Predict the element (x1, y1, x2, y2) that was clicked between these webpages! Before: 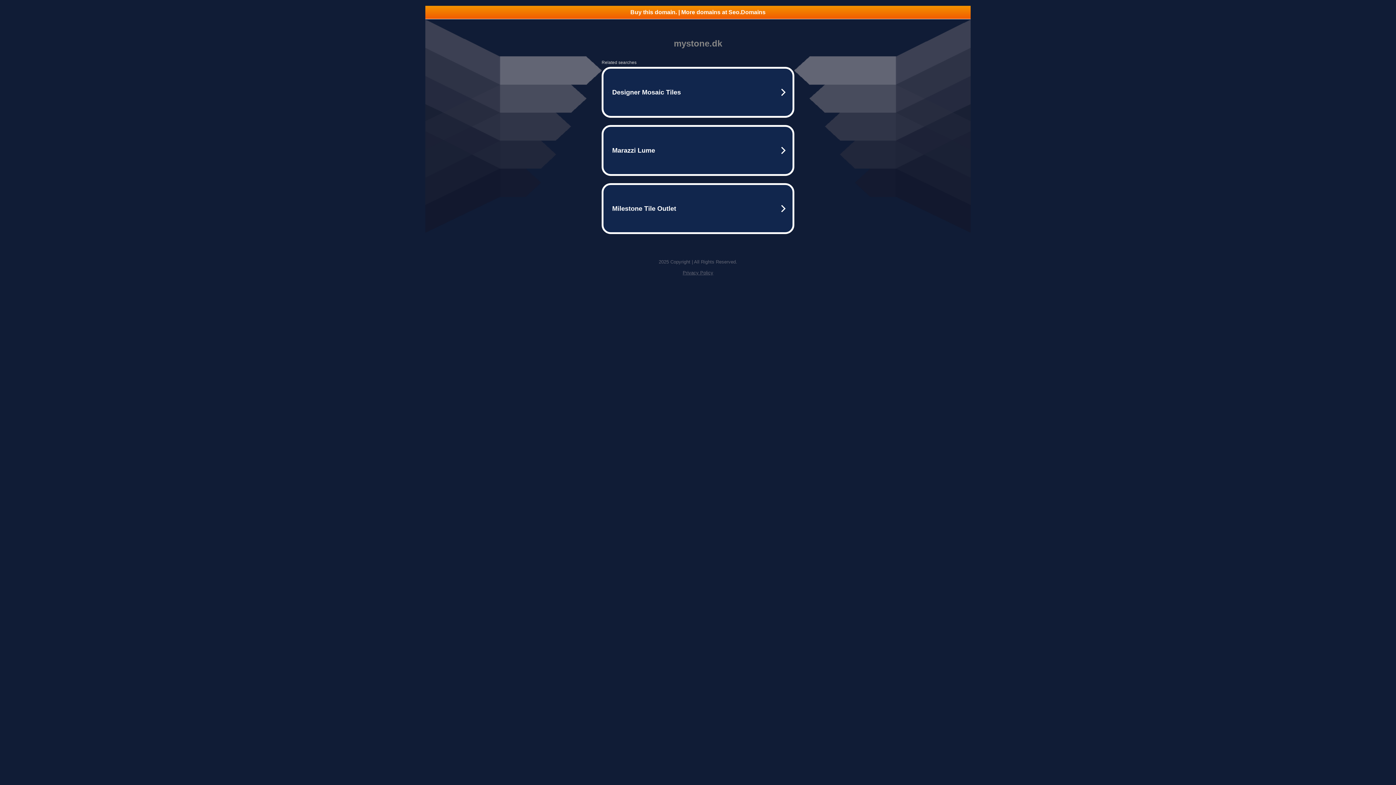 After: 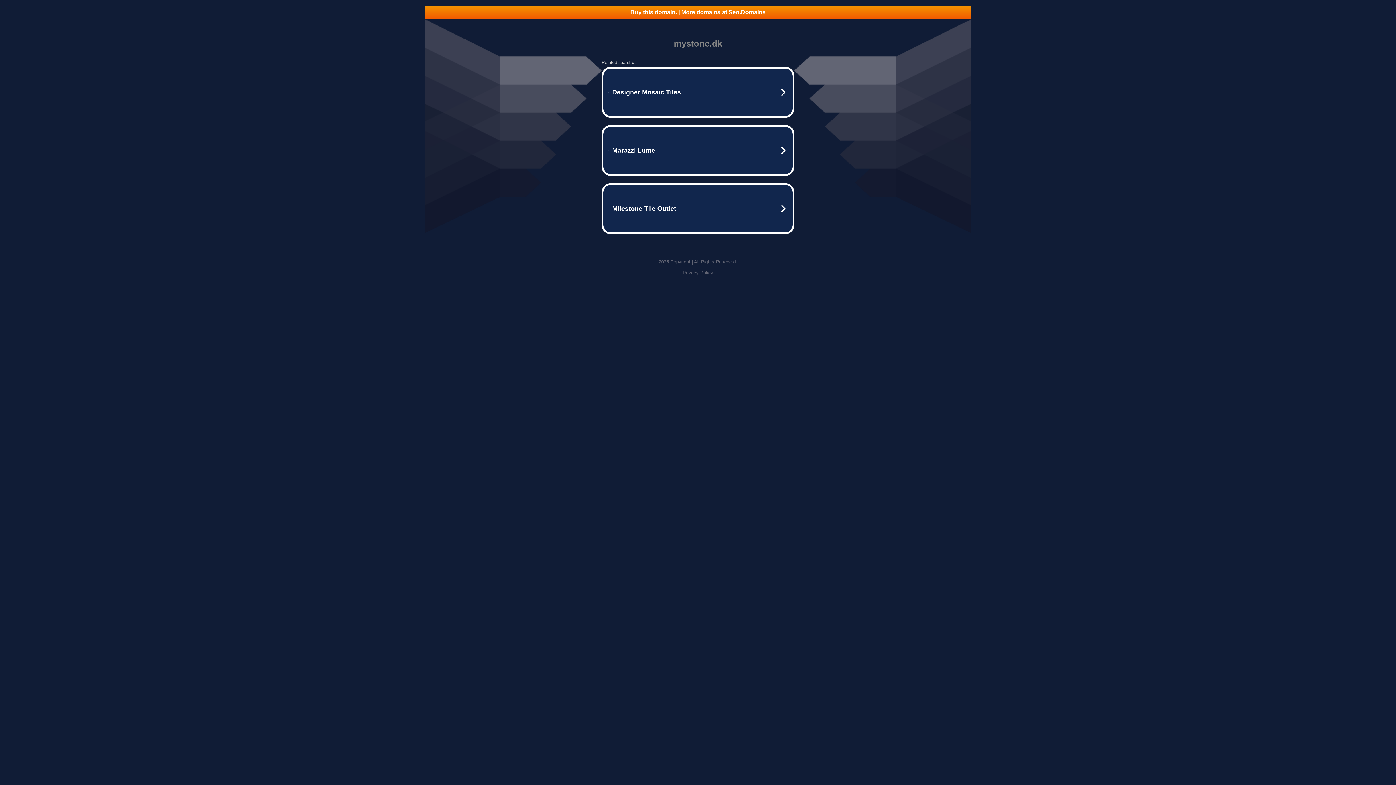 Action: bbox: (682, 270, 713, 275) label: Privacy Policy